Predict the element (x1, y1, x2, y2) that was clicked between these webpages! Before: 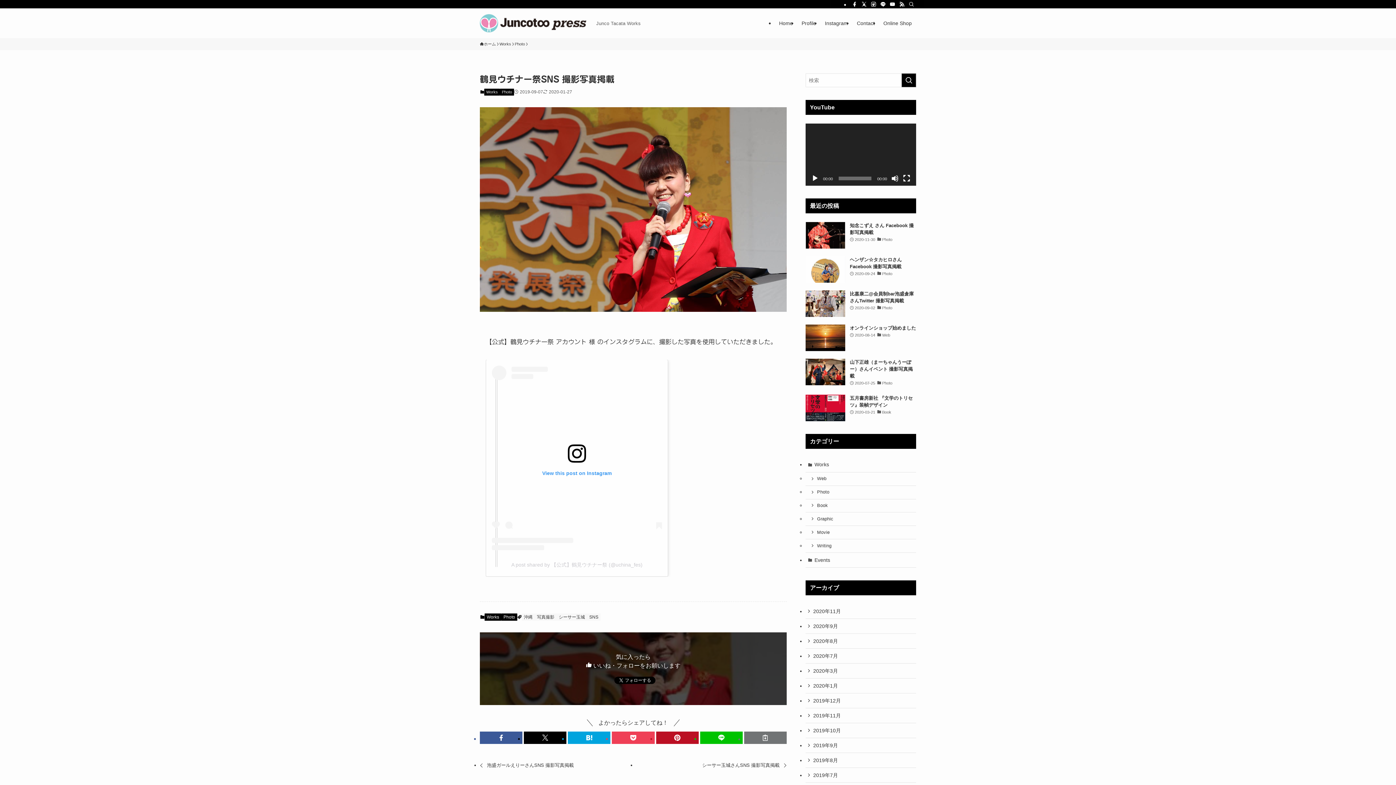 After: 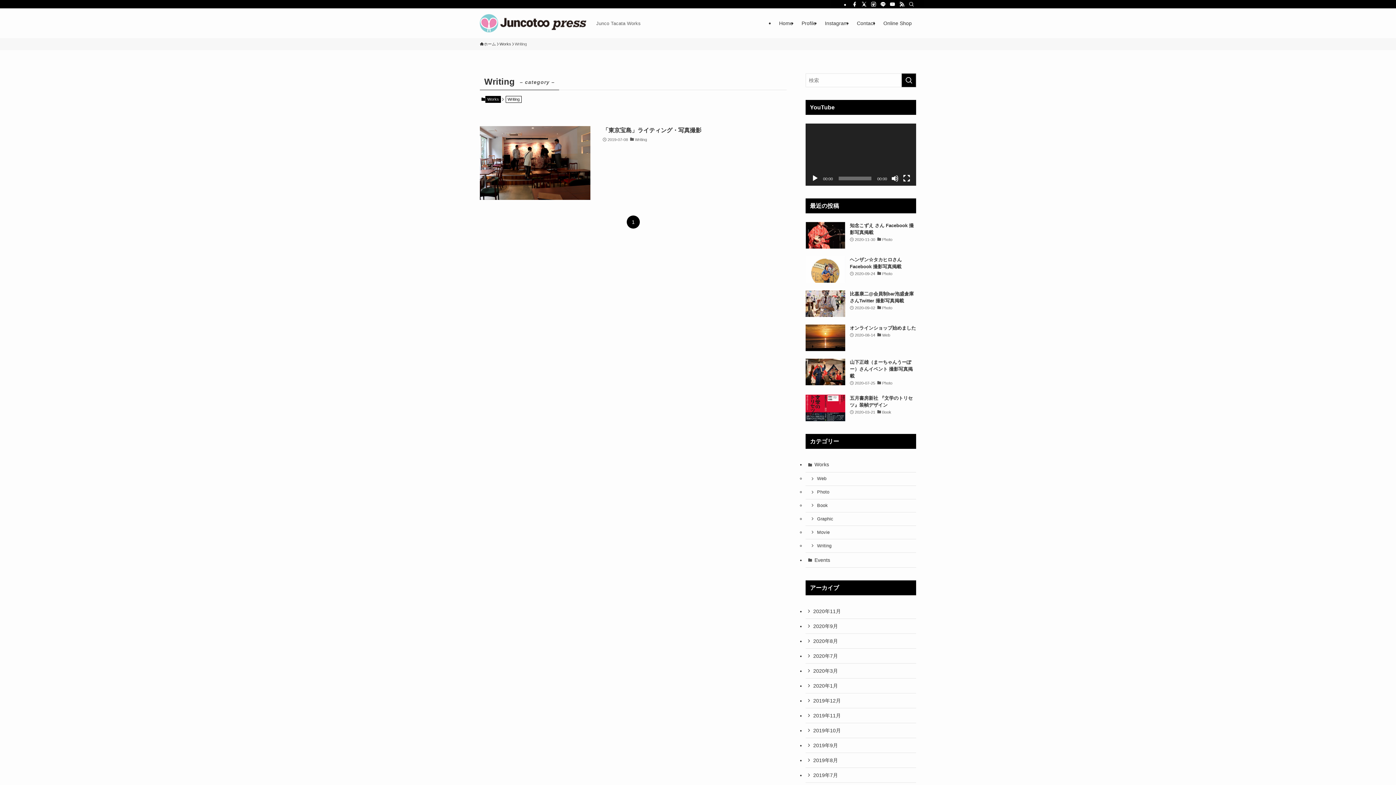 Action: bbox: (805, 539, 916, 553) label: Writing